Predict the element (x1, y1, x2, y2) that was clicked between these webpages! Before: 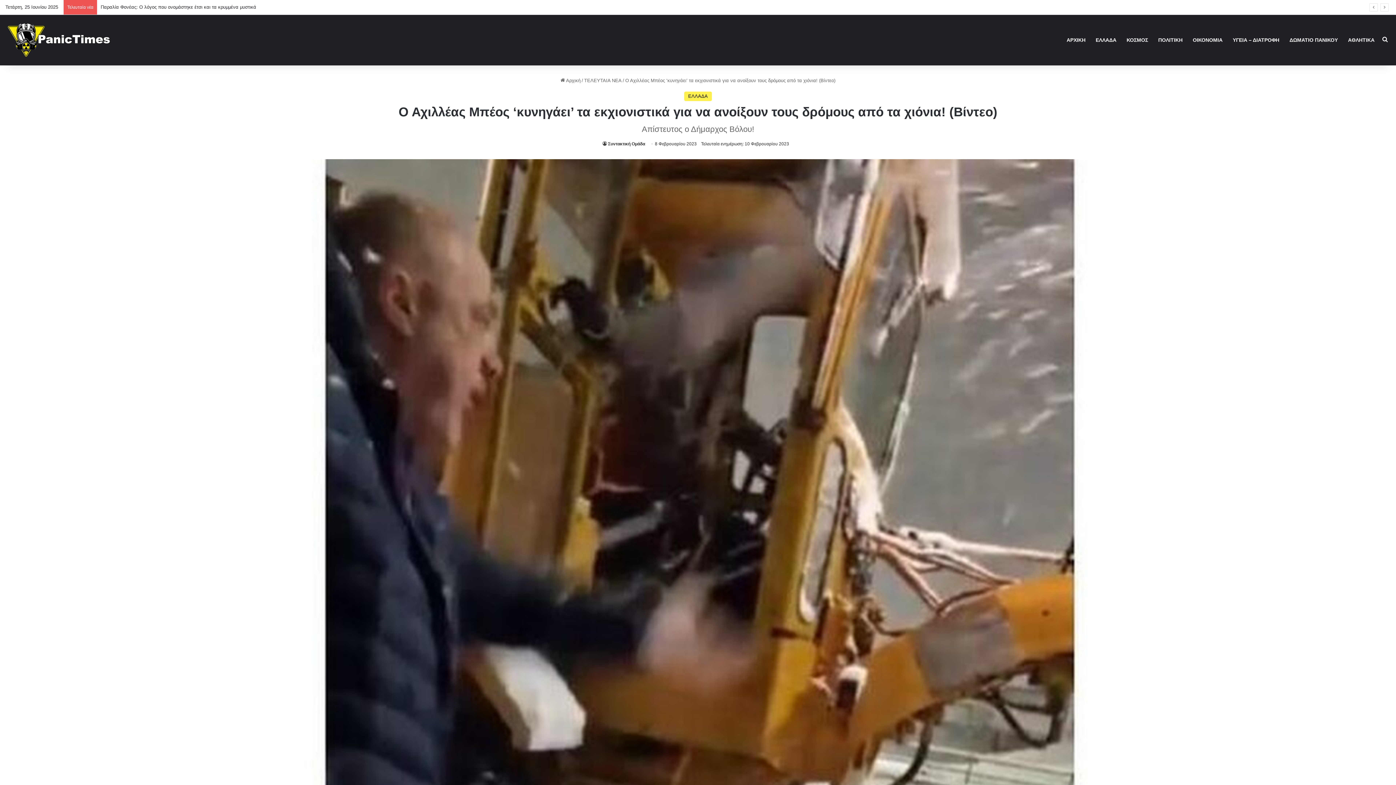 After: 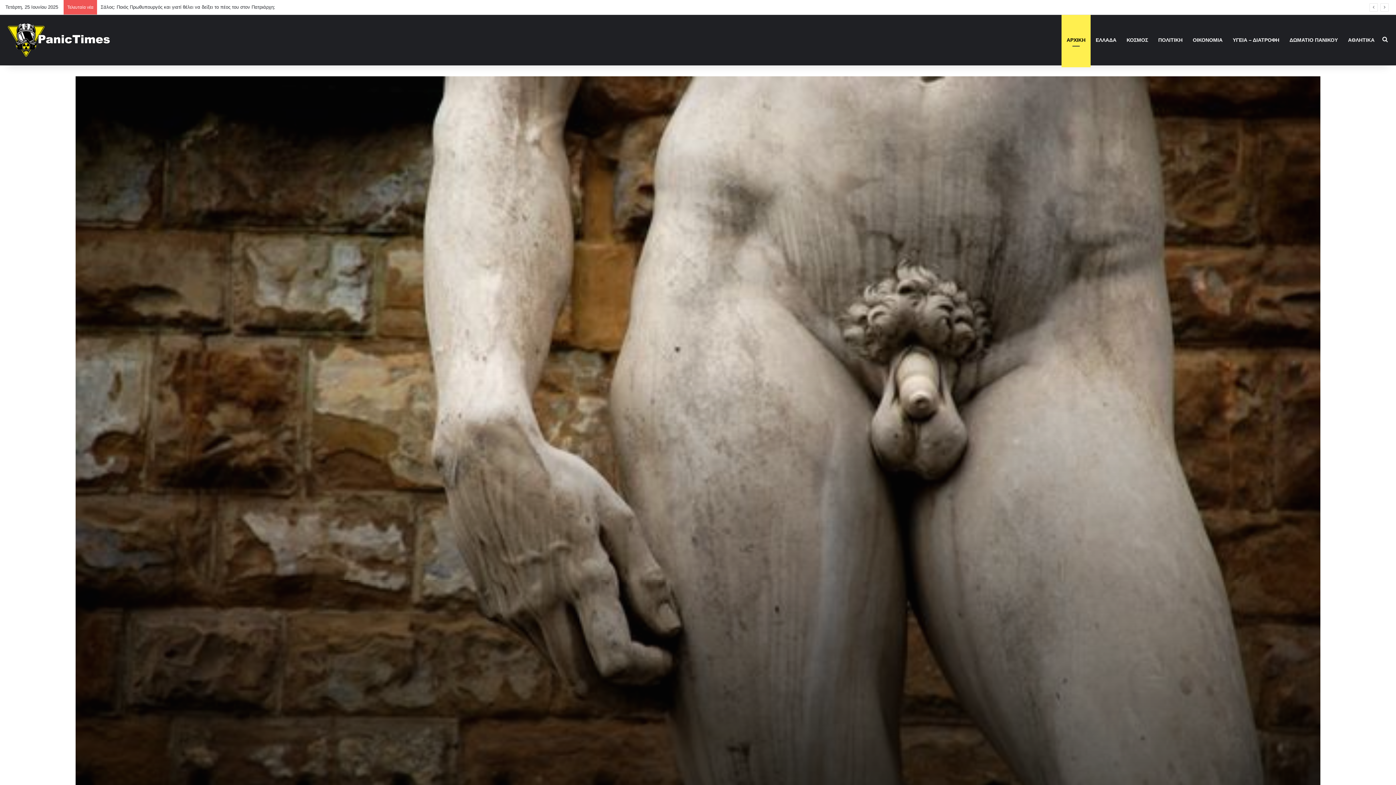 Action: bbox: (560, 77, 580, 83) label:  Αρχική